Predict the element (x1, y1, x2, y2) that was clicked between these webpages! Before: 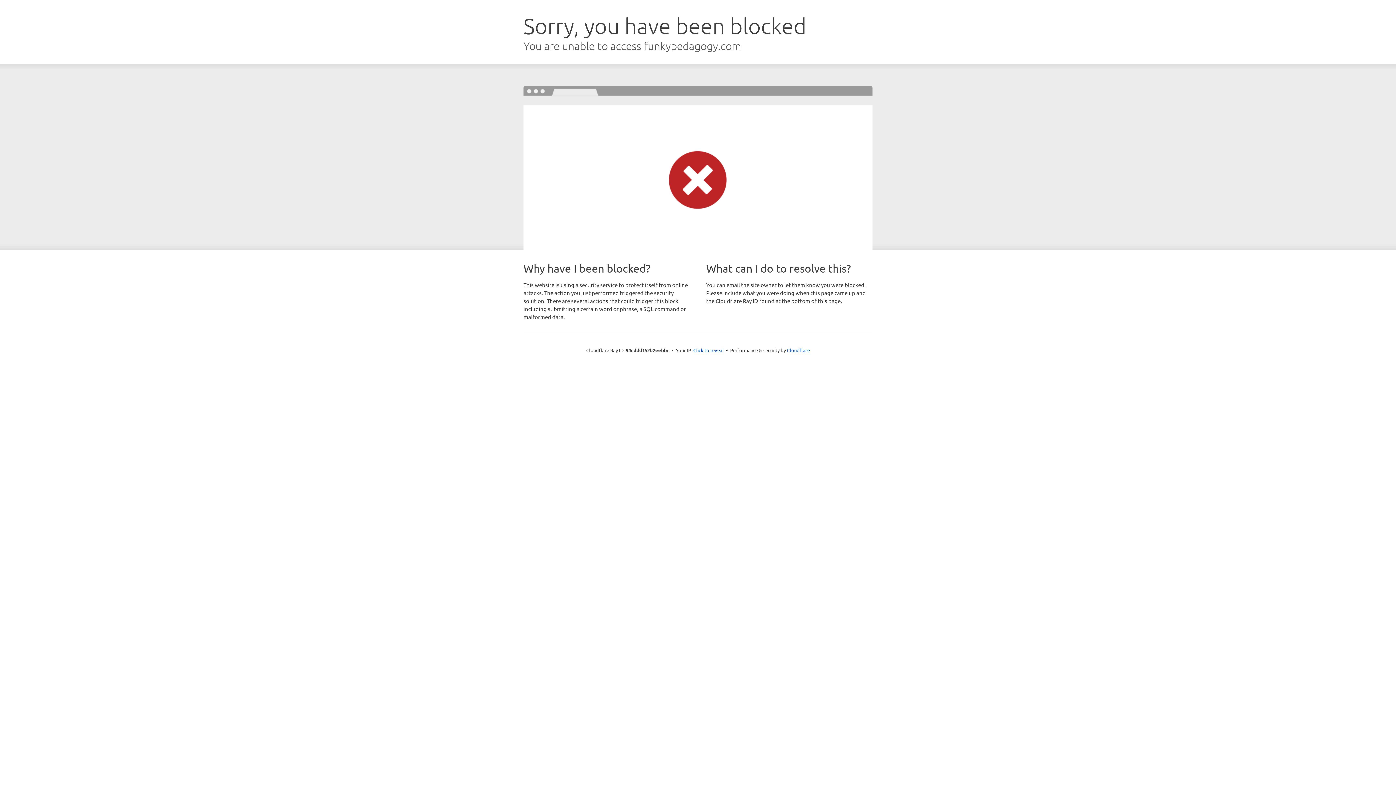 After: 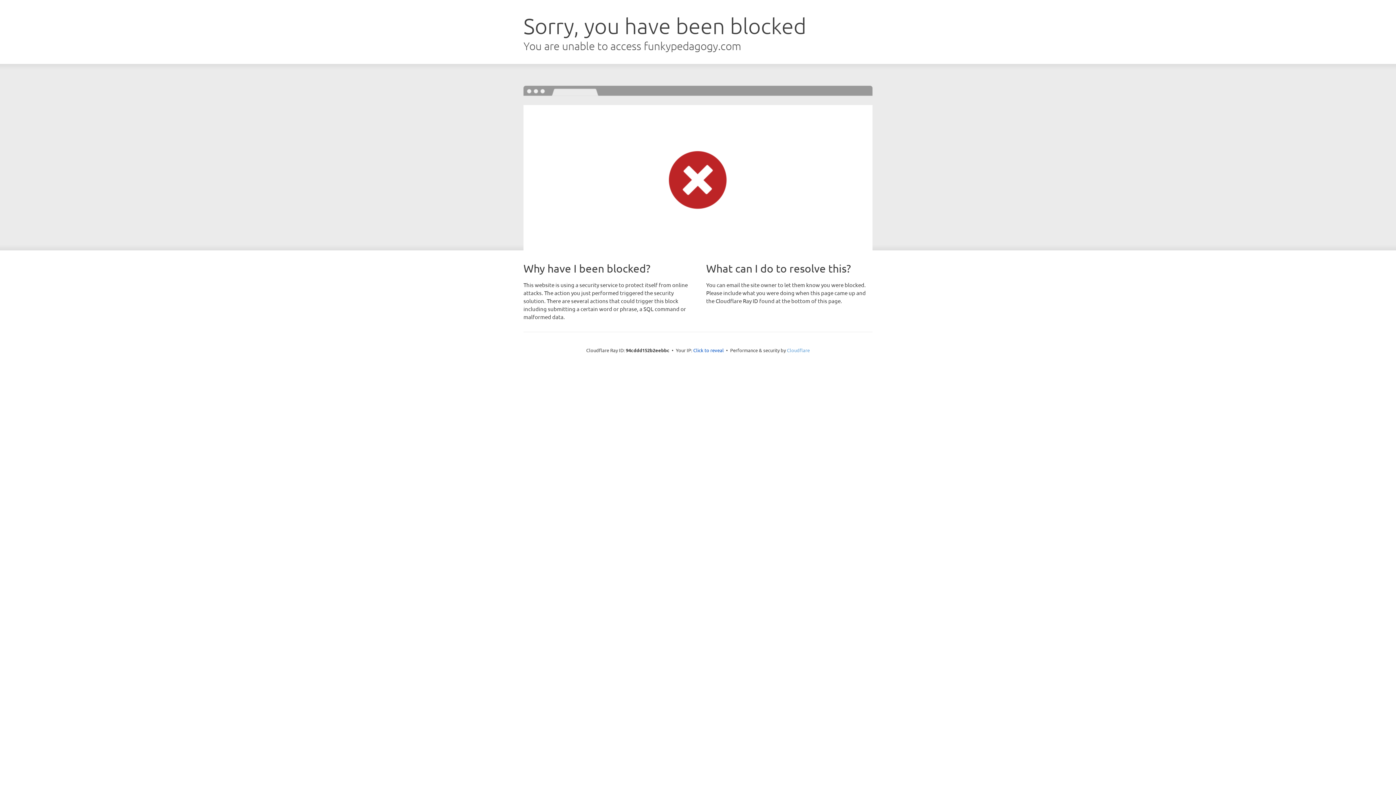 Action: bbox: (787, 347, 810, 353) label: Cloudflare